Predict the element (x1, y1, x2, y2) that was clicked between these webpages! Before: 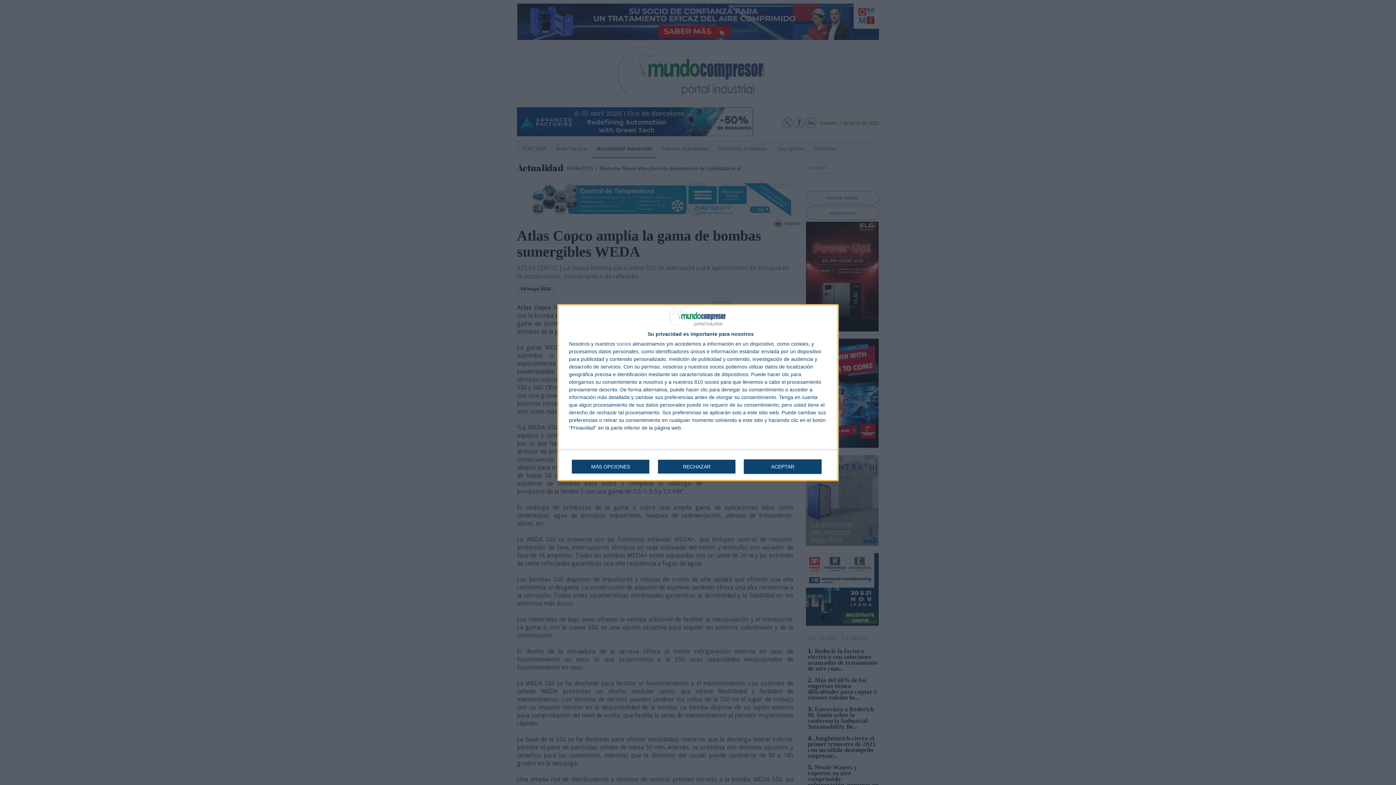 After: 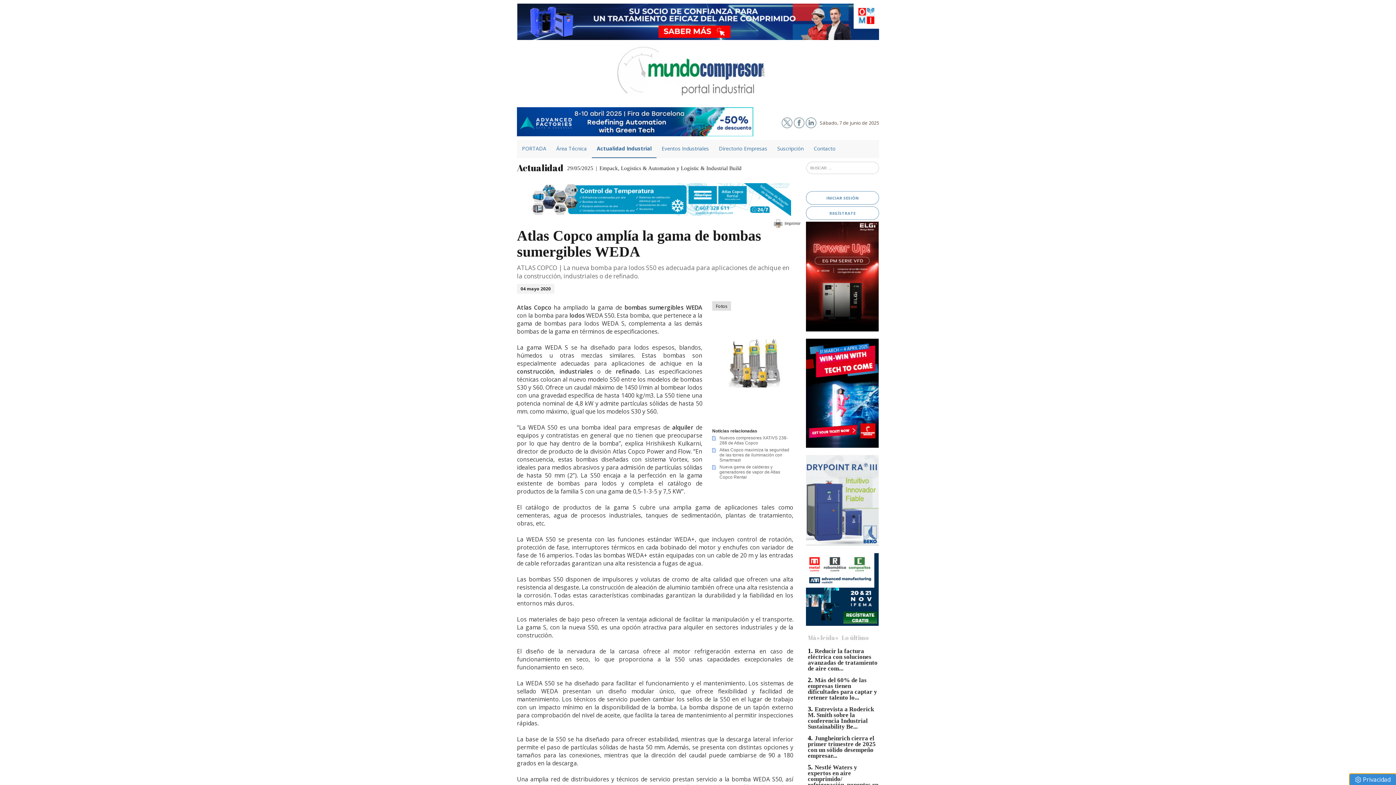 Action: bbox: (657, 459, 736, 474) label: RECHAZAR